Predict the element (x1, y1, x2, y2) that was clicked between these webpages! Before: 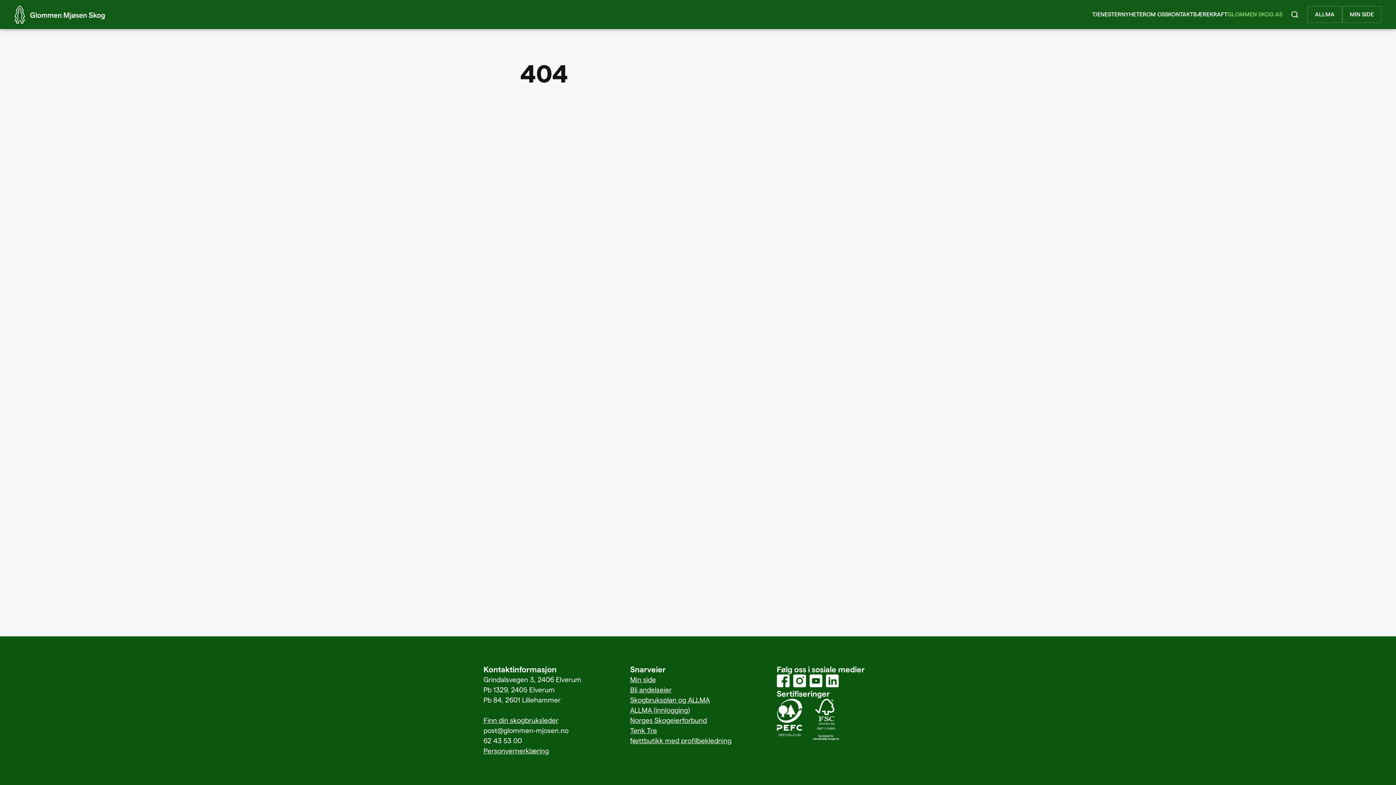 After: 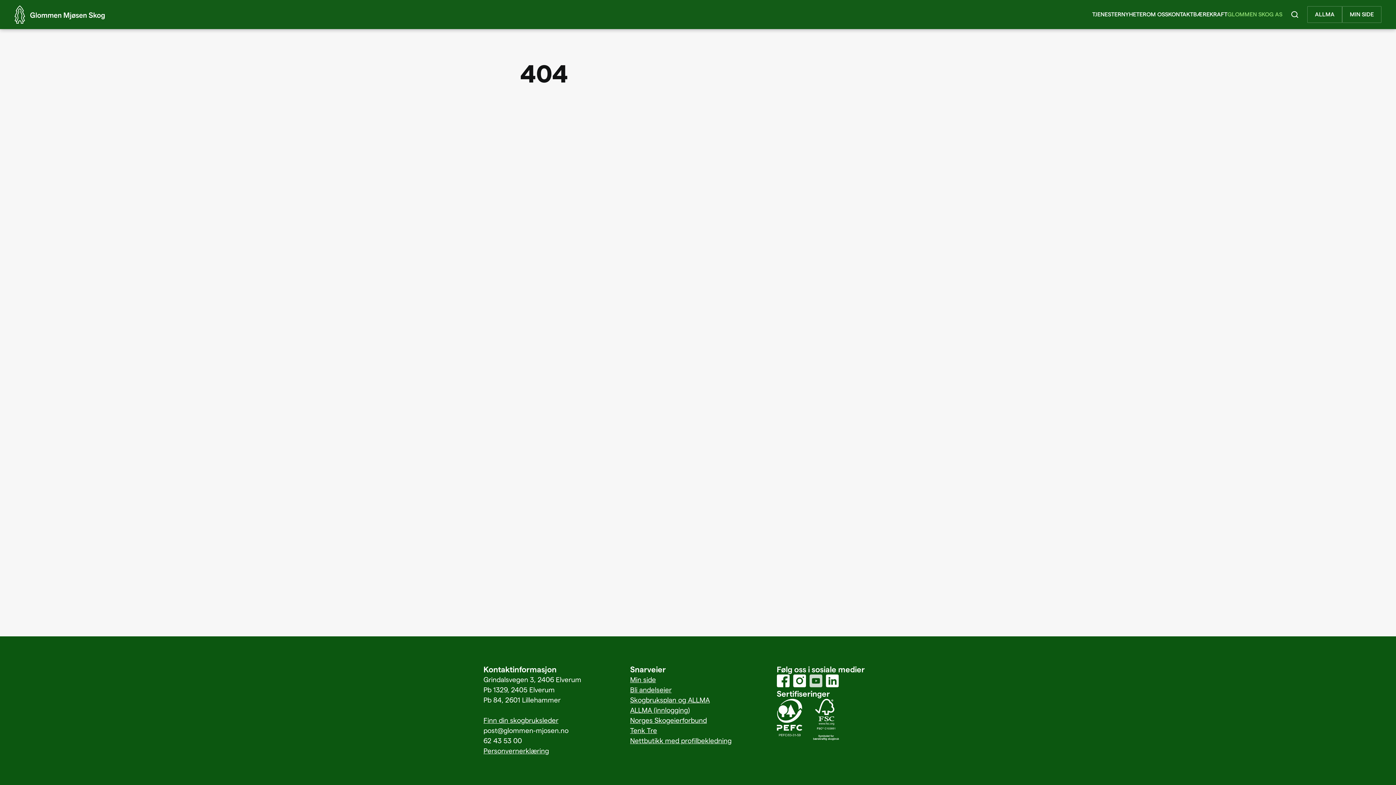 Action: label: Youtube bbox: (809, 674, 822, 690)